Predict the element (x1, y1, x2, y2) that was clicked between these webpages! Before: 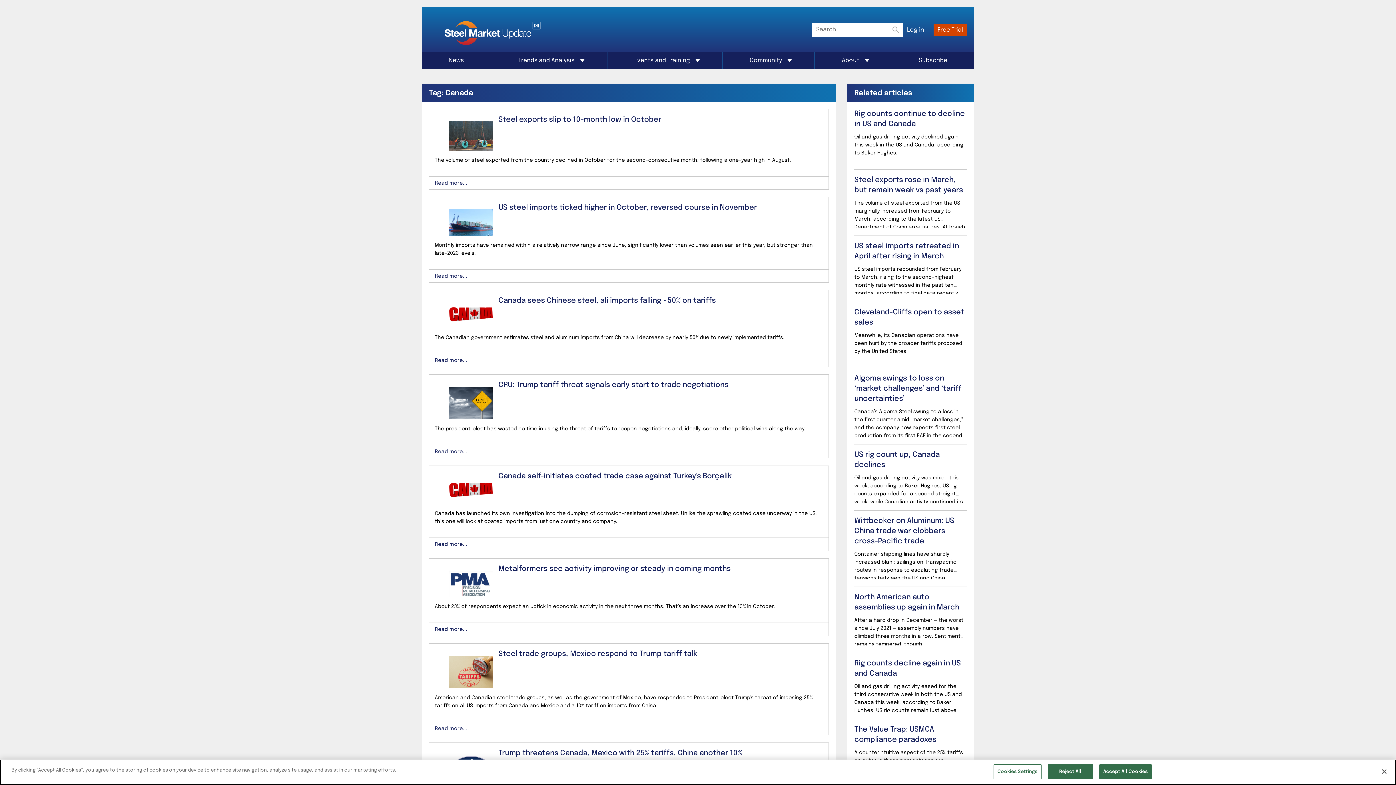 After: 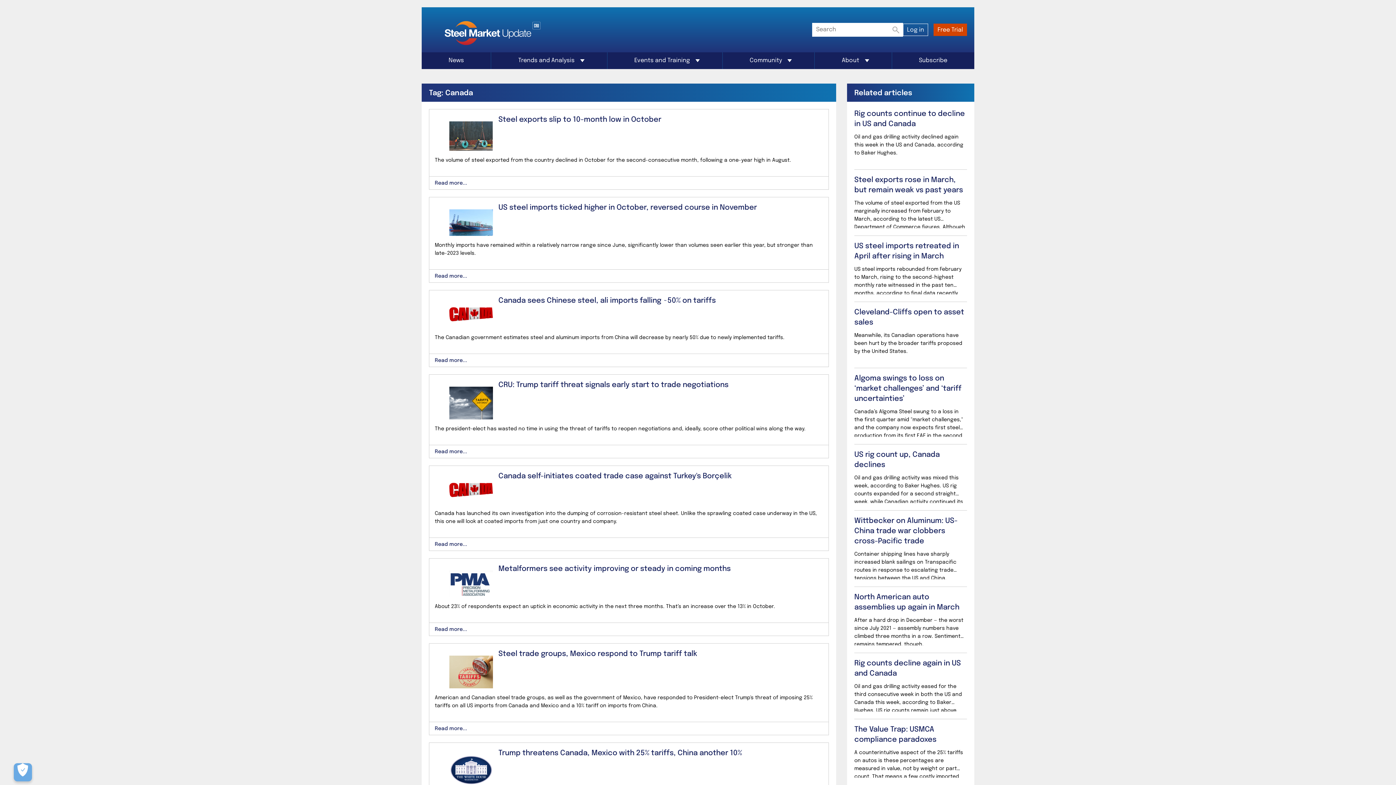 Action: label: Close bbox: (1376, 764, 1392, 780)